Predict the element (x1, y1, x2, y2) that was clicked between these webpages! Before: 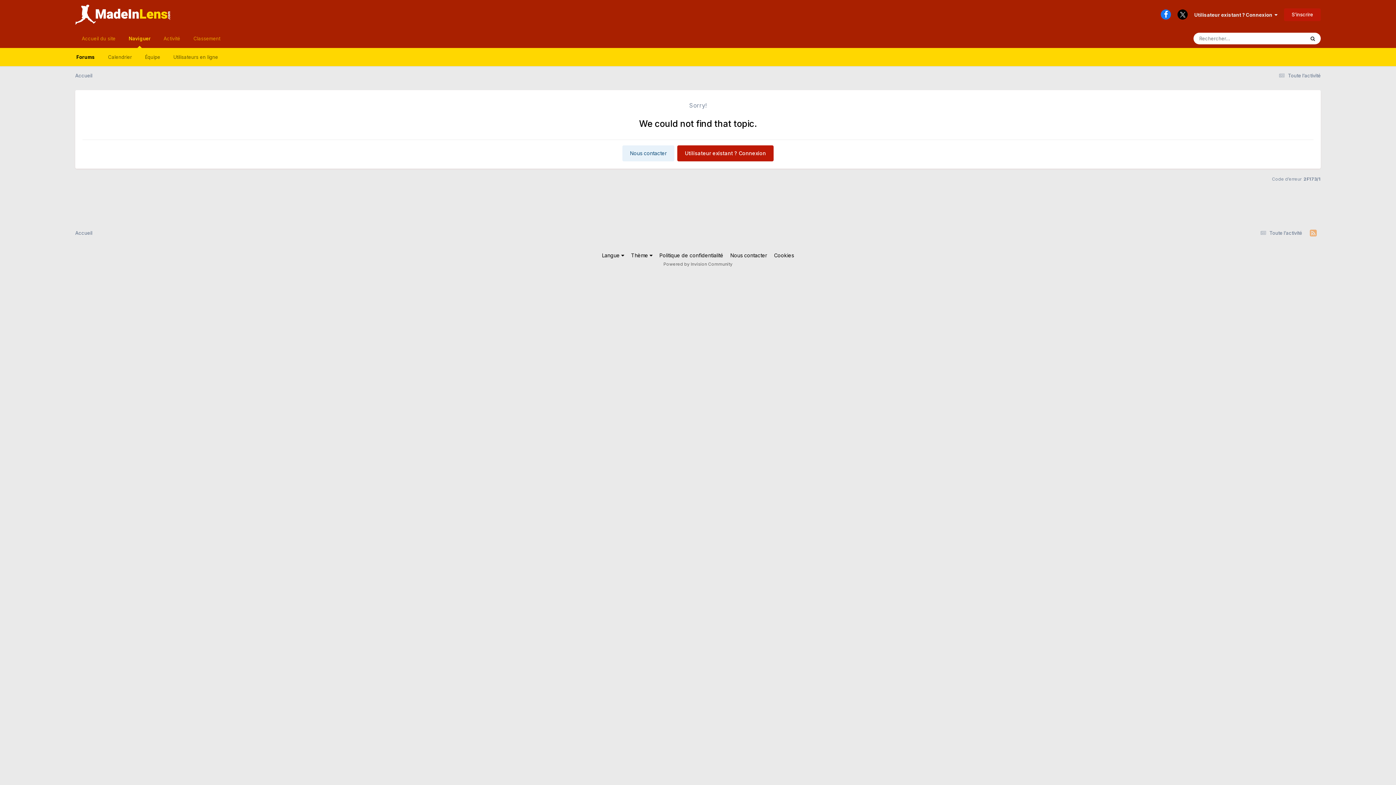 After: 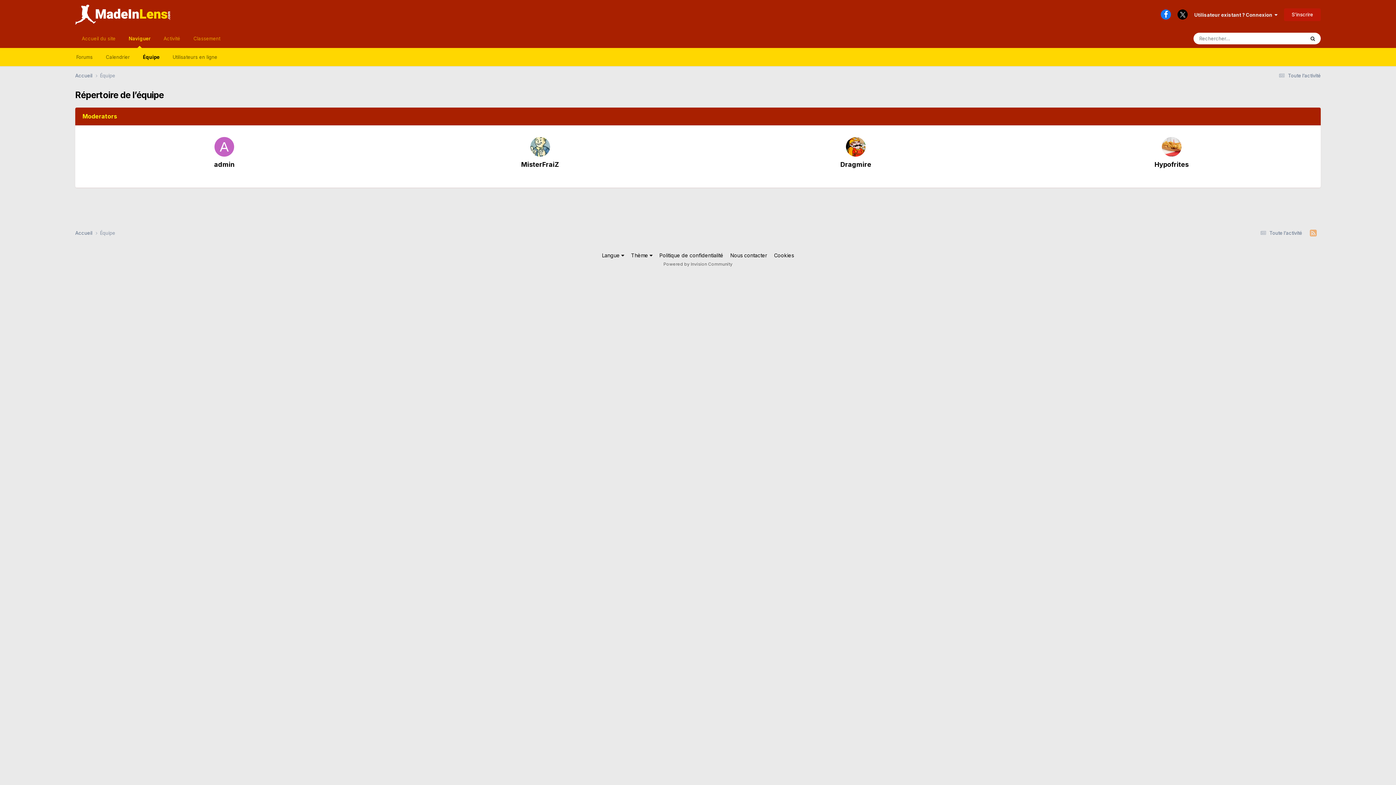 Action: label: Équipe bbox: (138, 48, 166, 66)